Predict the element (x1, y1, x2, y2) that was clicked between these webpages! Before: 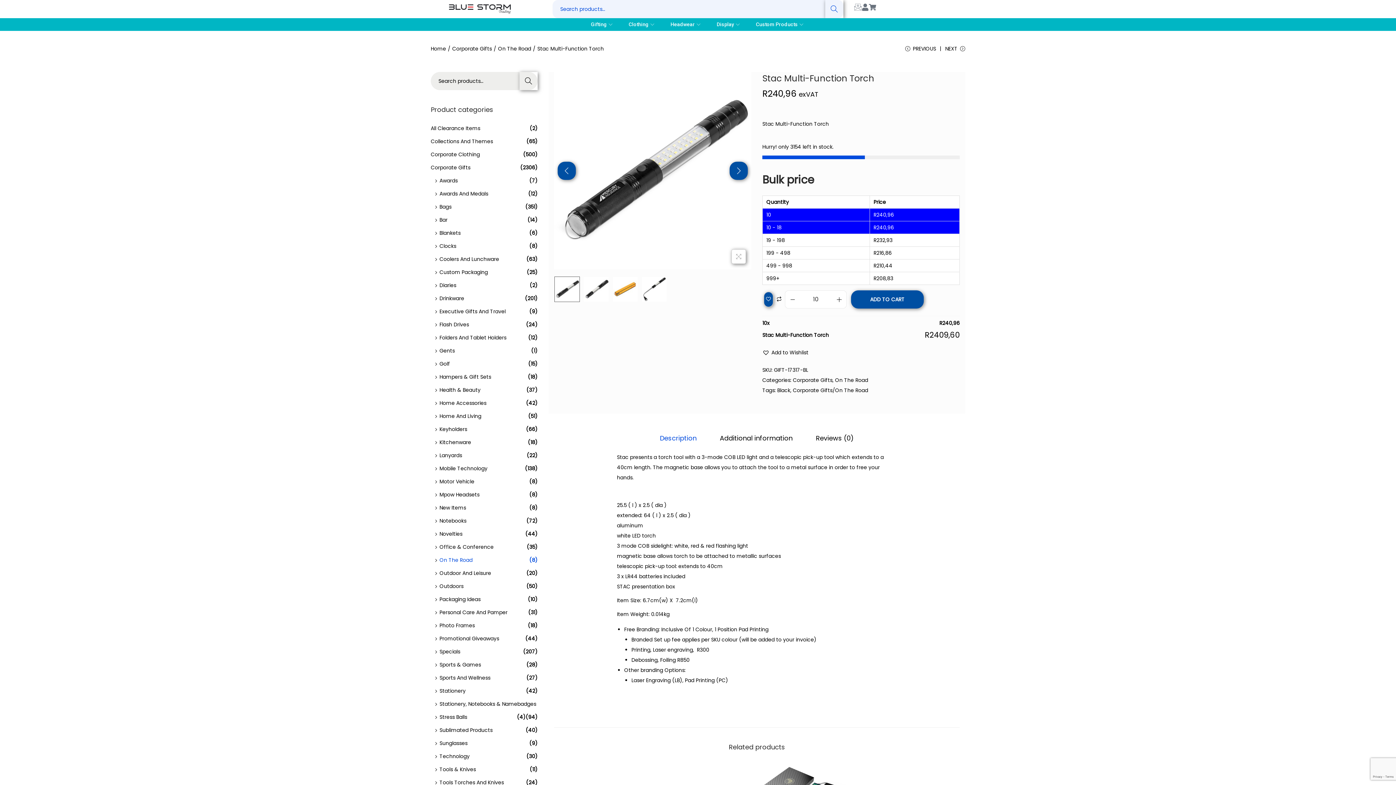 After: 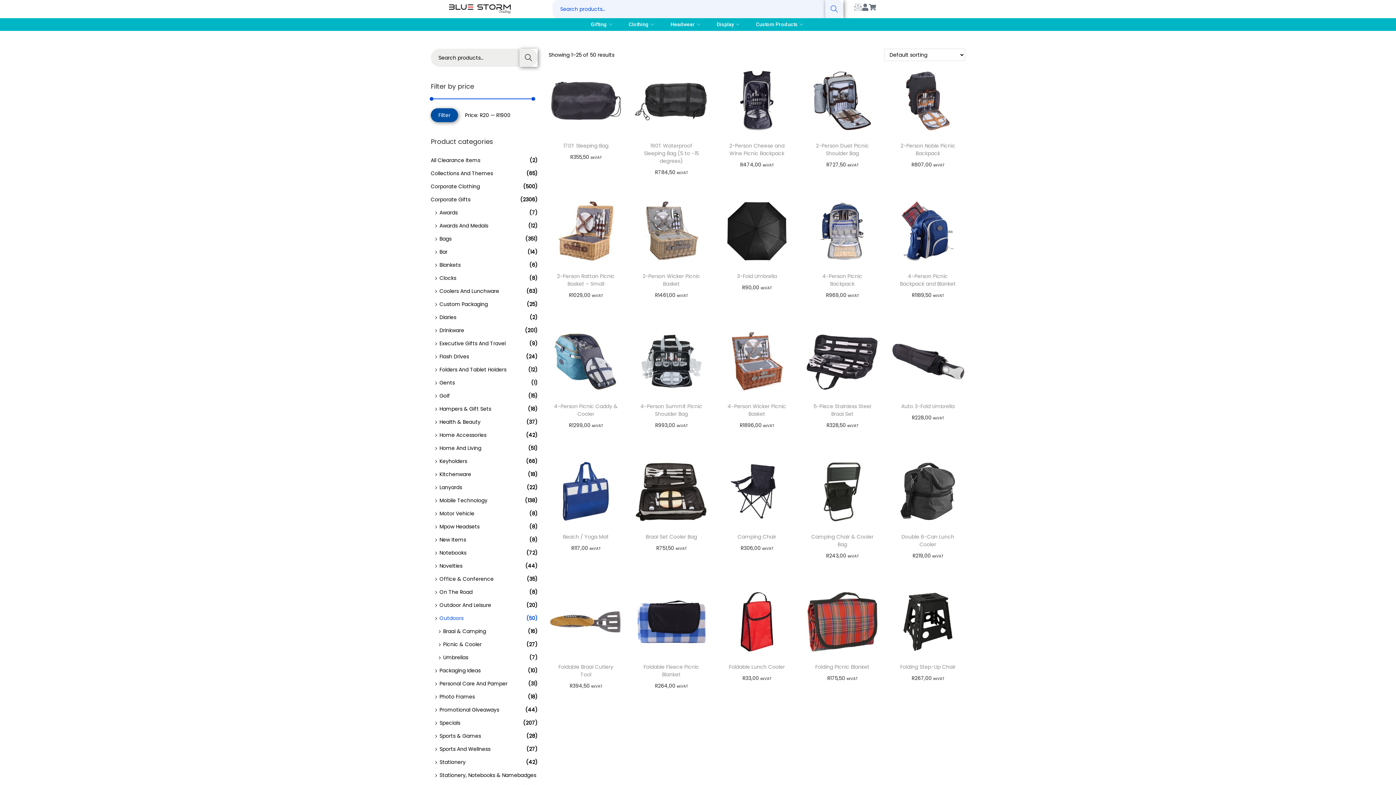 Action: bbox: (439, 582, 463, 590) label: Outdoors